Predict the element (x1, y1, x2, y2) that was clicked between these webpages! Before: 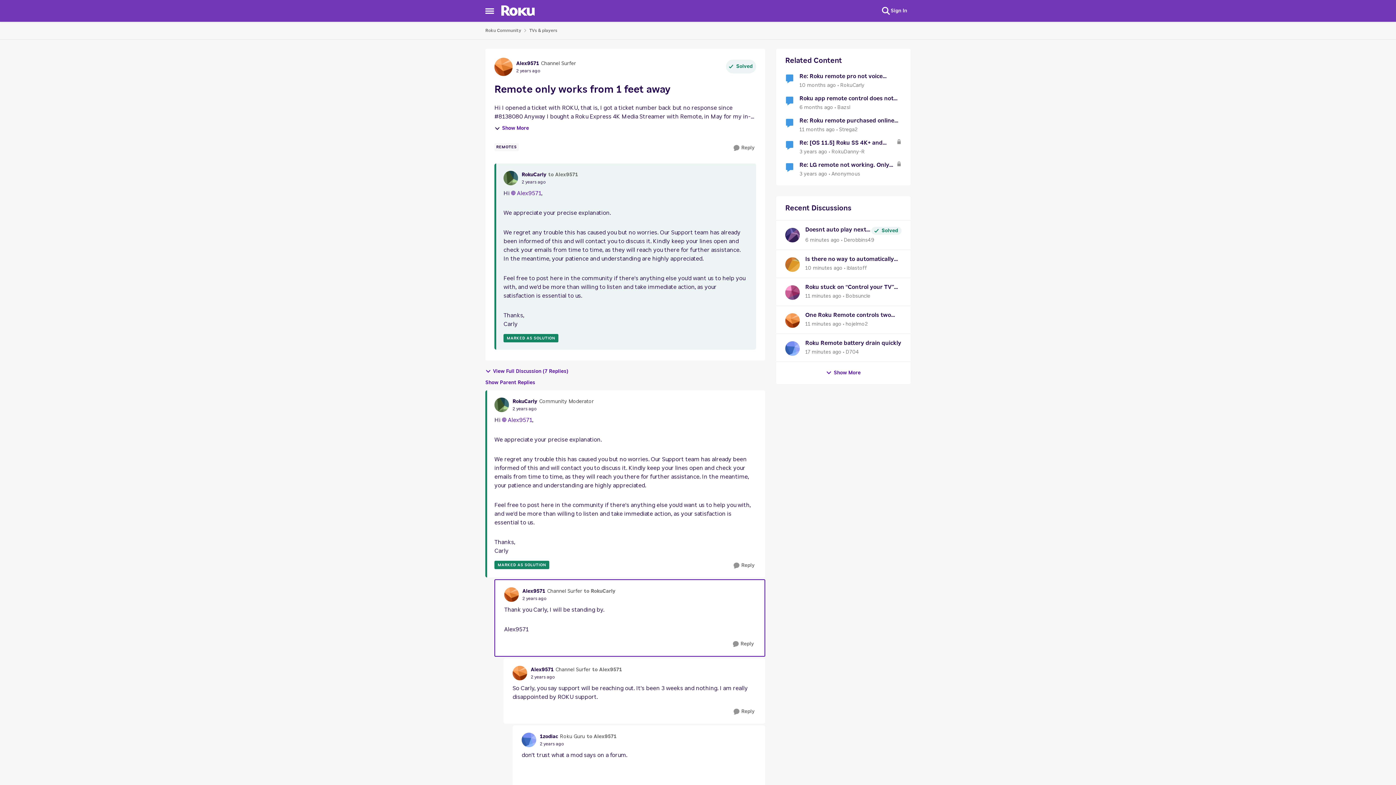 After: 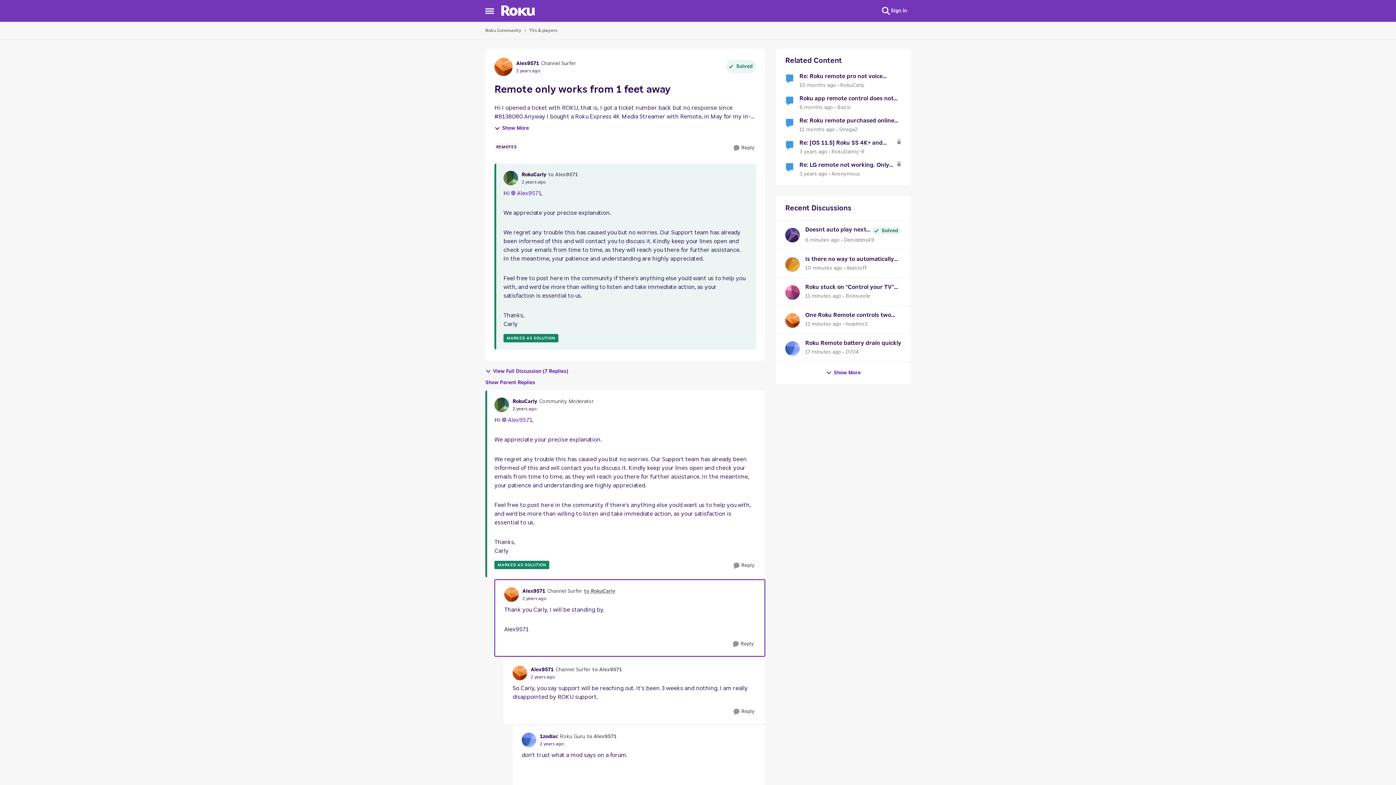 Action: label: to RokuCarly bbox: (584, 587, 615, 595)